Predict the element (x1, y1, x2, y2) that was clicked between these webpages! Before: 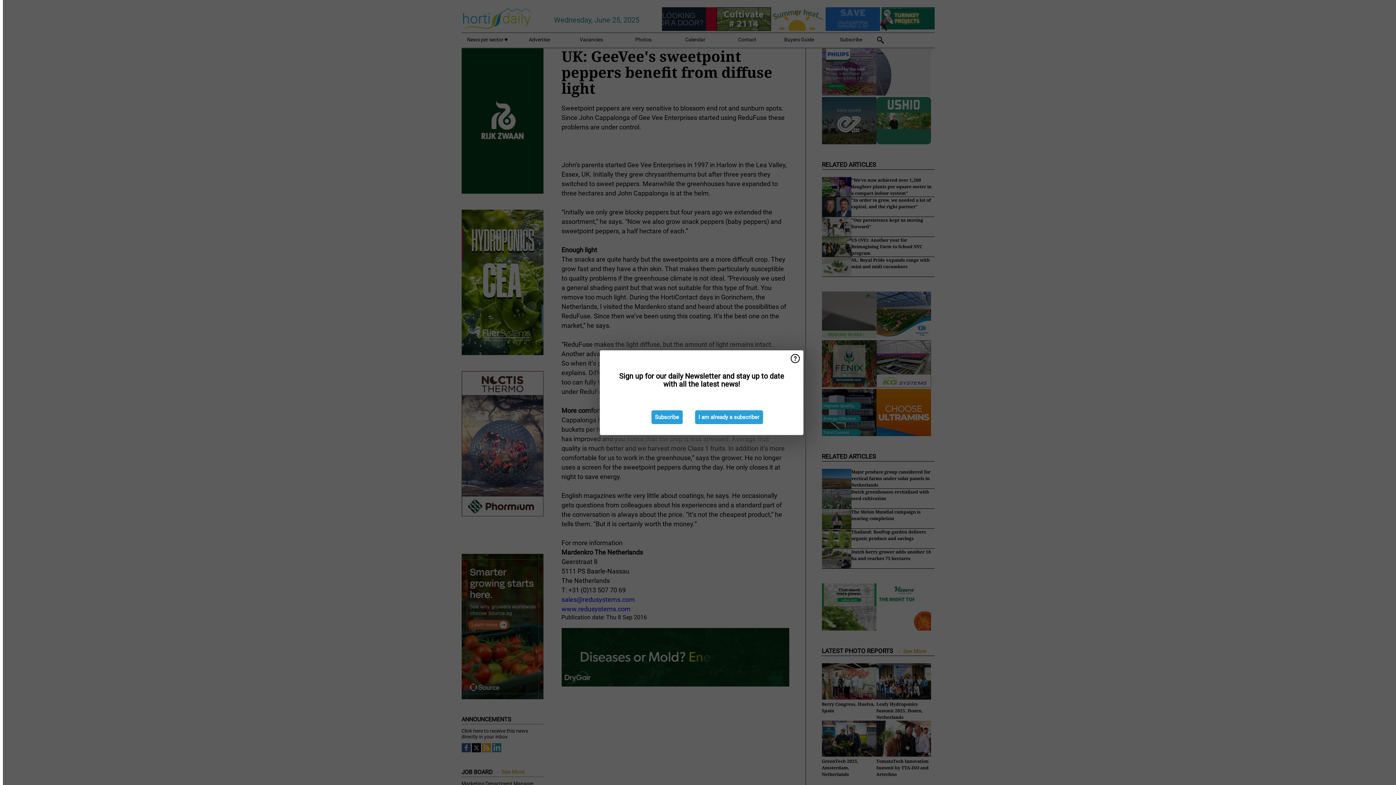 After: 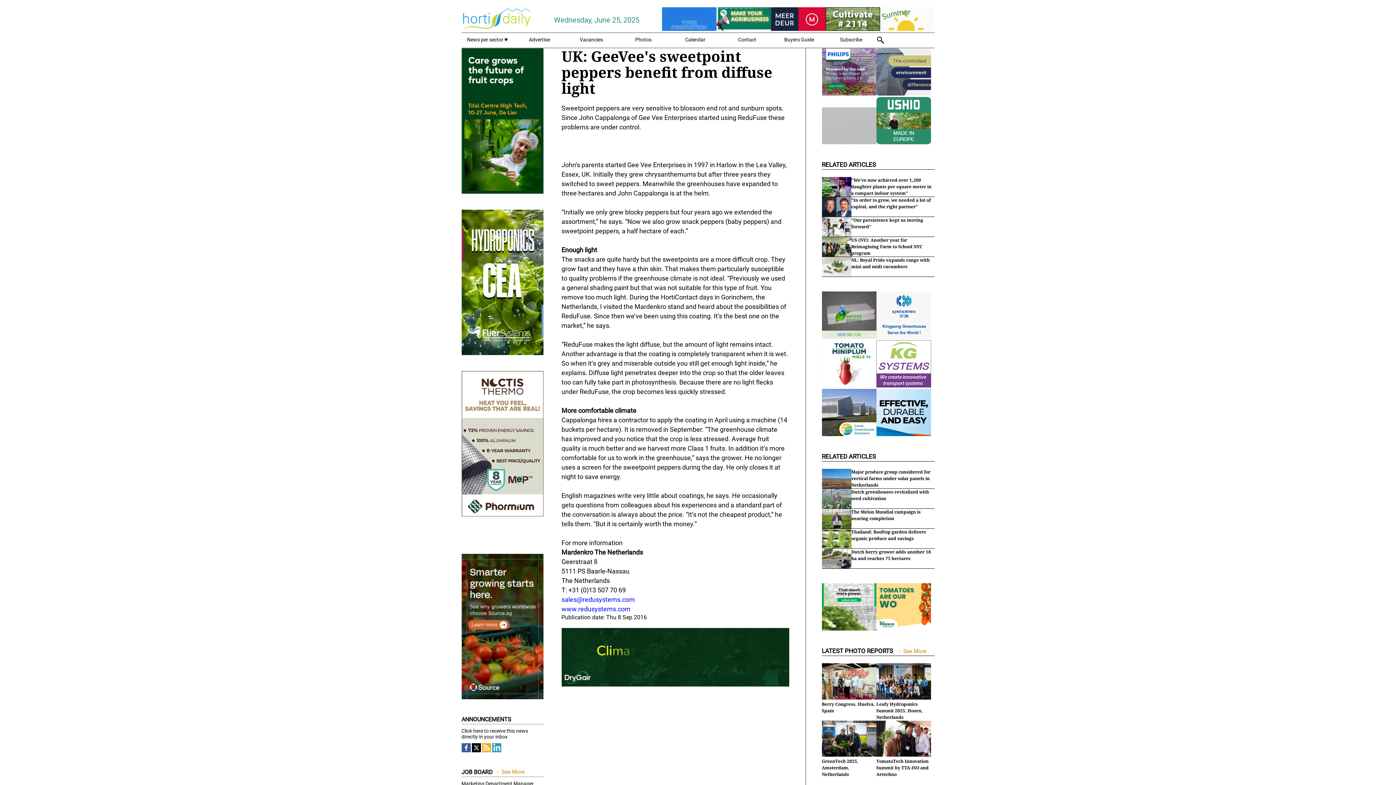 Action: label: I am already a subscriber bbox: (695, 410, 763, 424)